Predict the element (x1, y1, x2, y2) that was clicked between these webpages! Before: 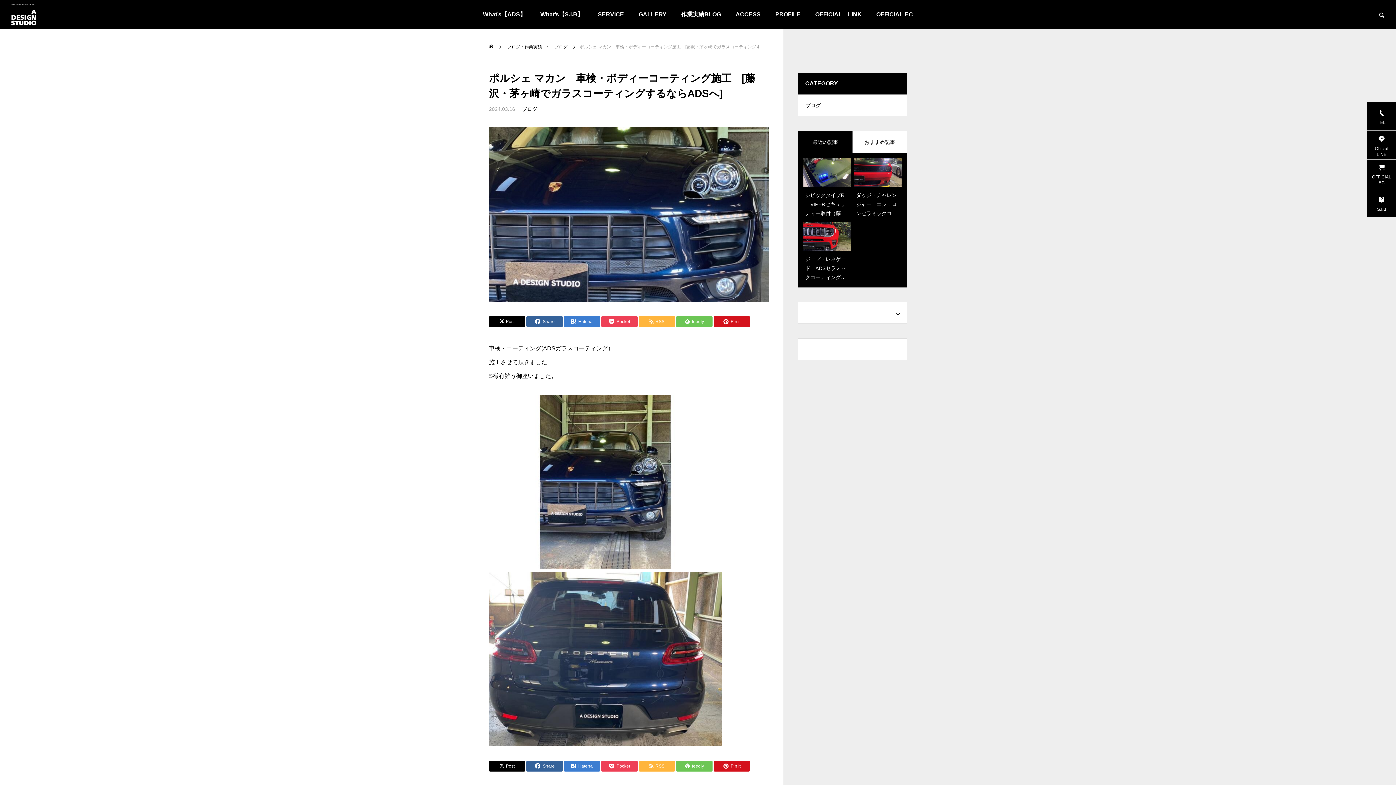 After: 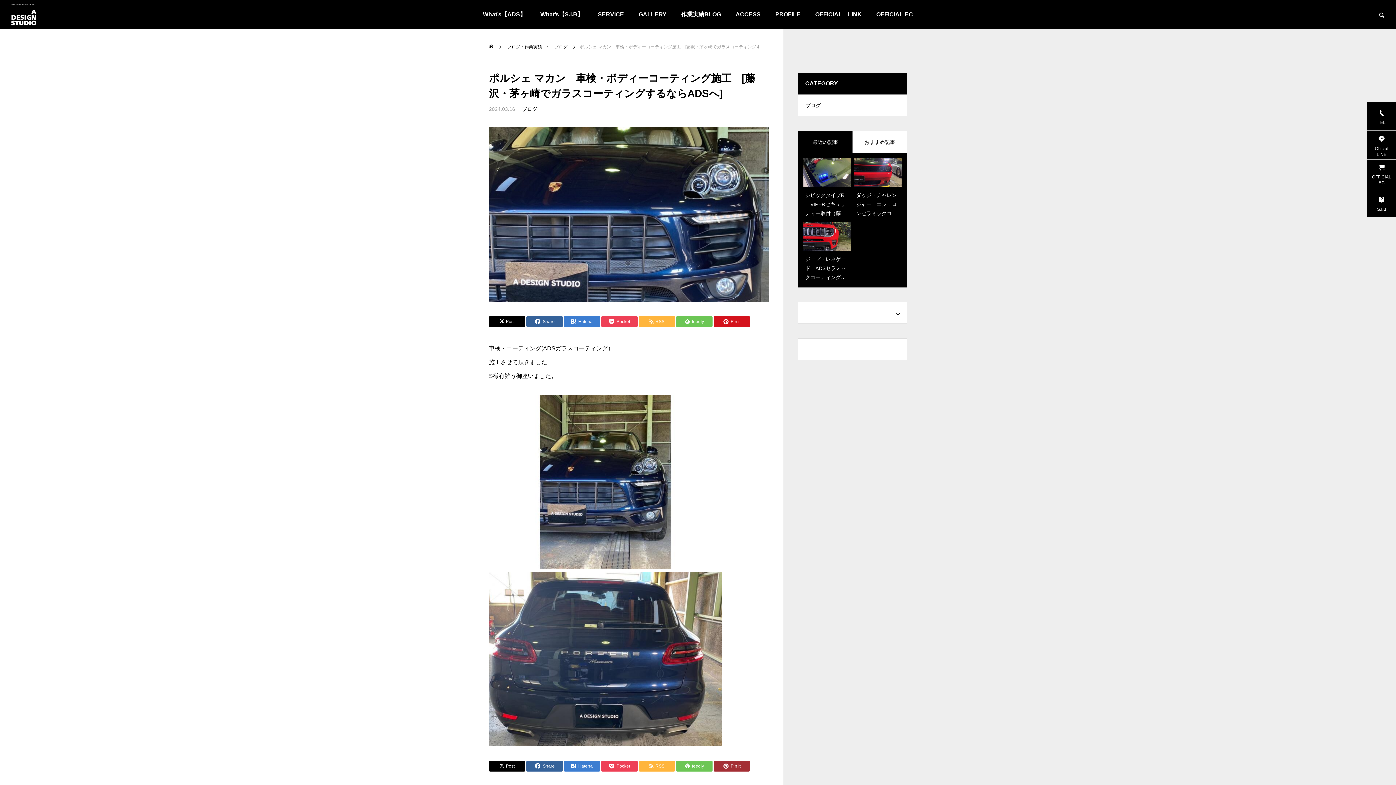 Action: bbox: (713, 761, 750, 772) label: Pin it